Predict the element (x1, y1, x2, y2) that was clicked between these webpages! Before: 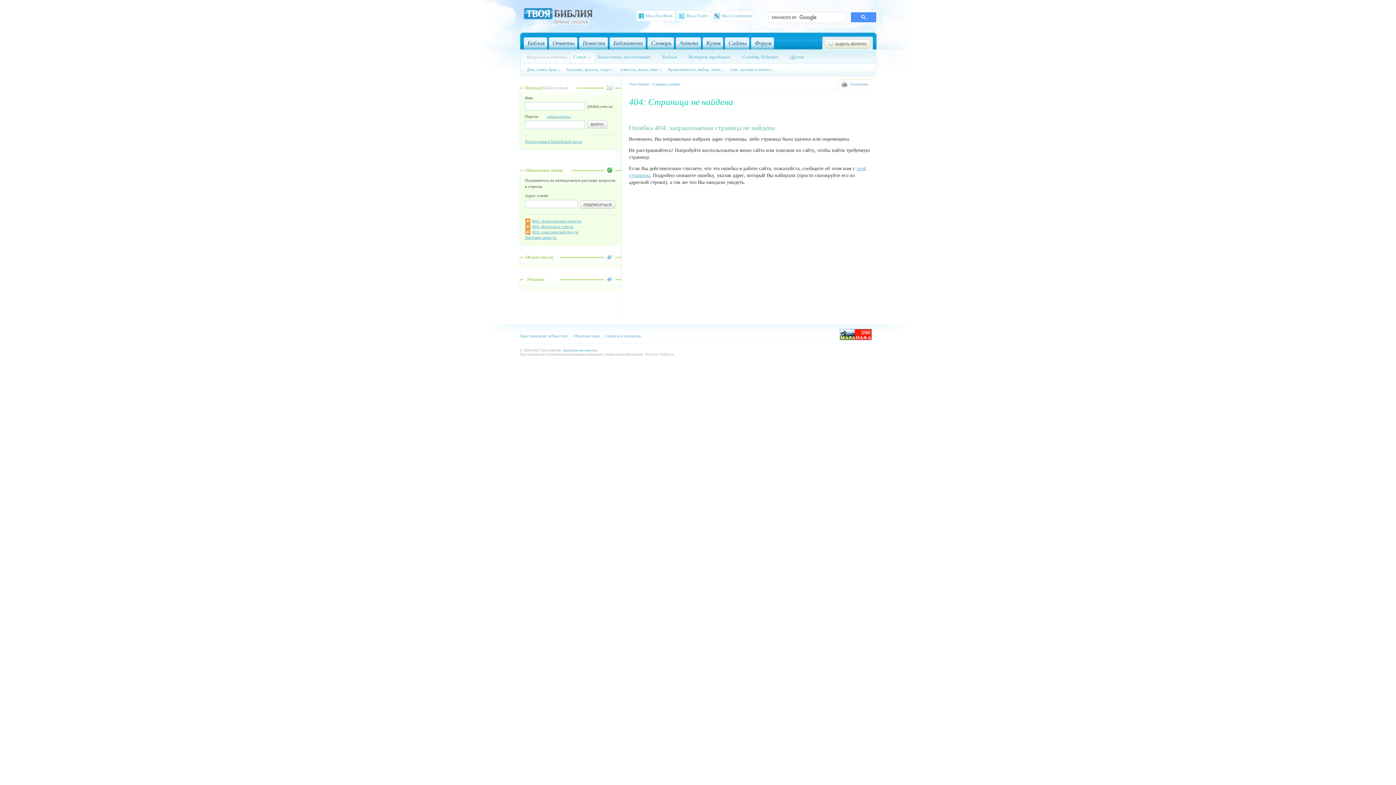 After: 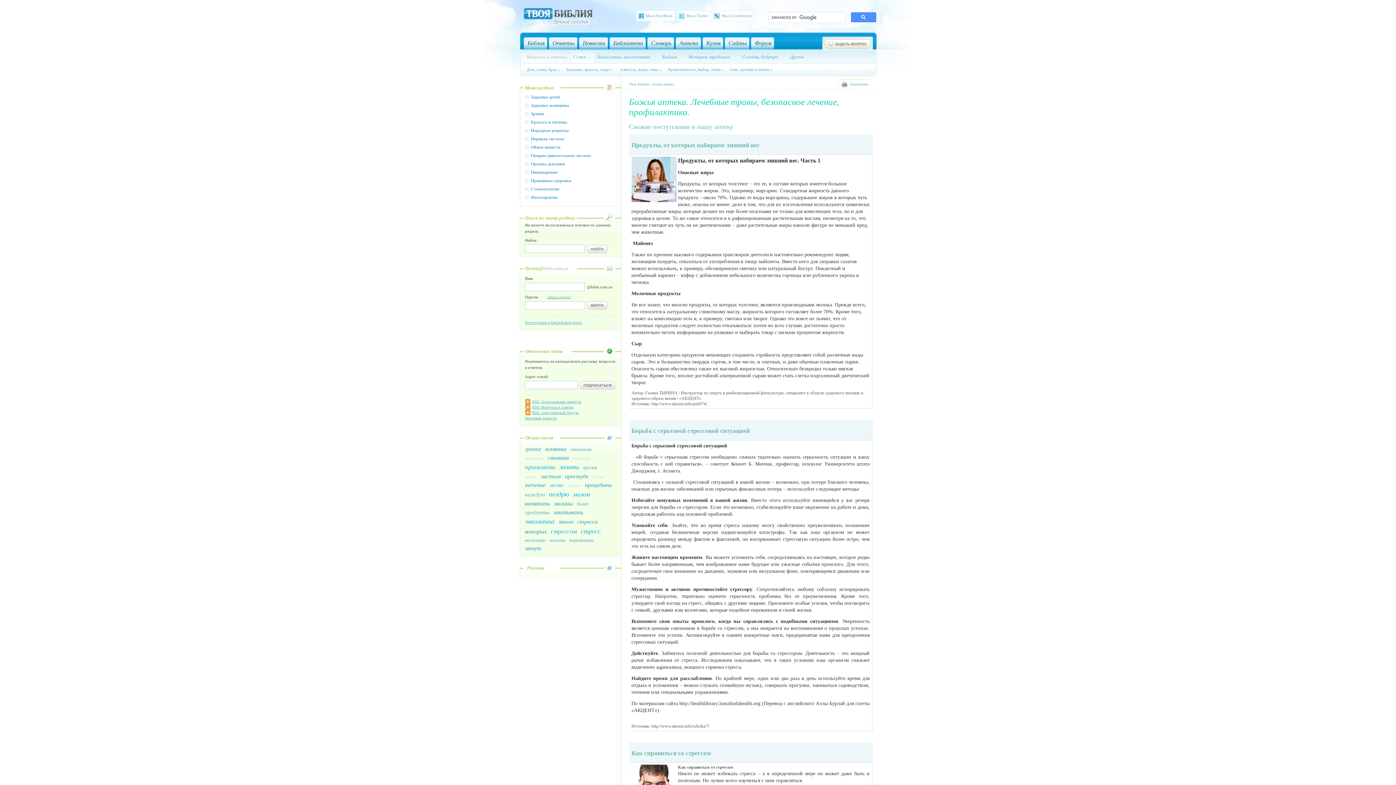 Action: label: Аптека bbox: (676, 37, 701, 49)